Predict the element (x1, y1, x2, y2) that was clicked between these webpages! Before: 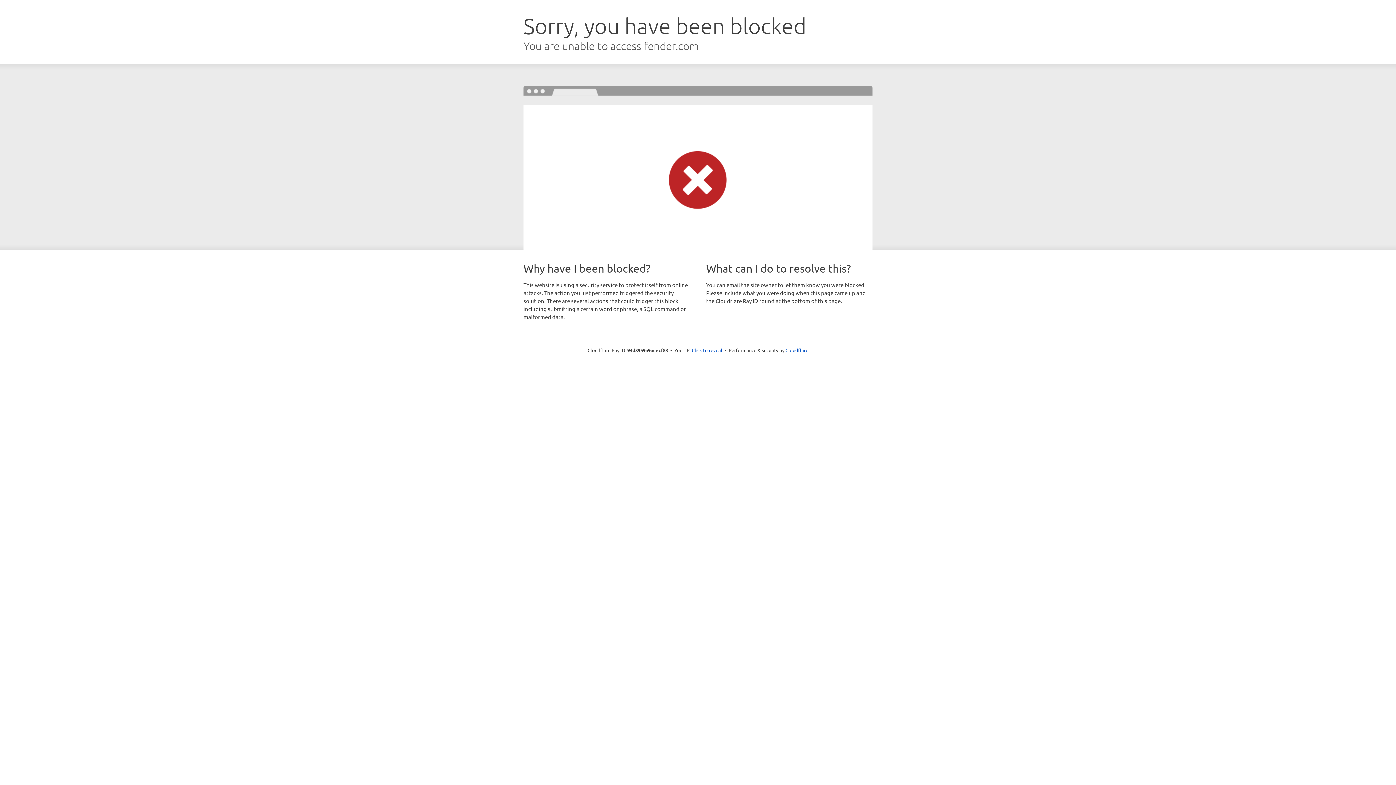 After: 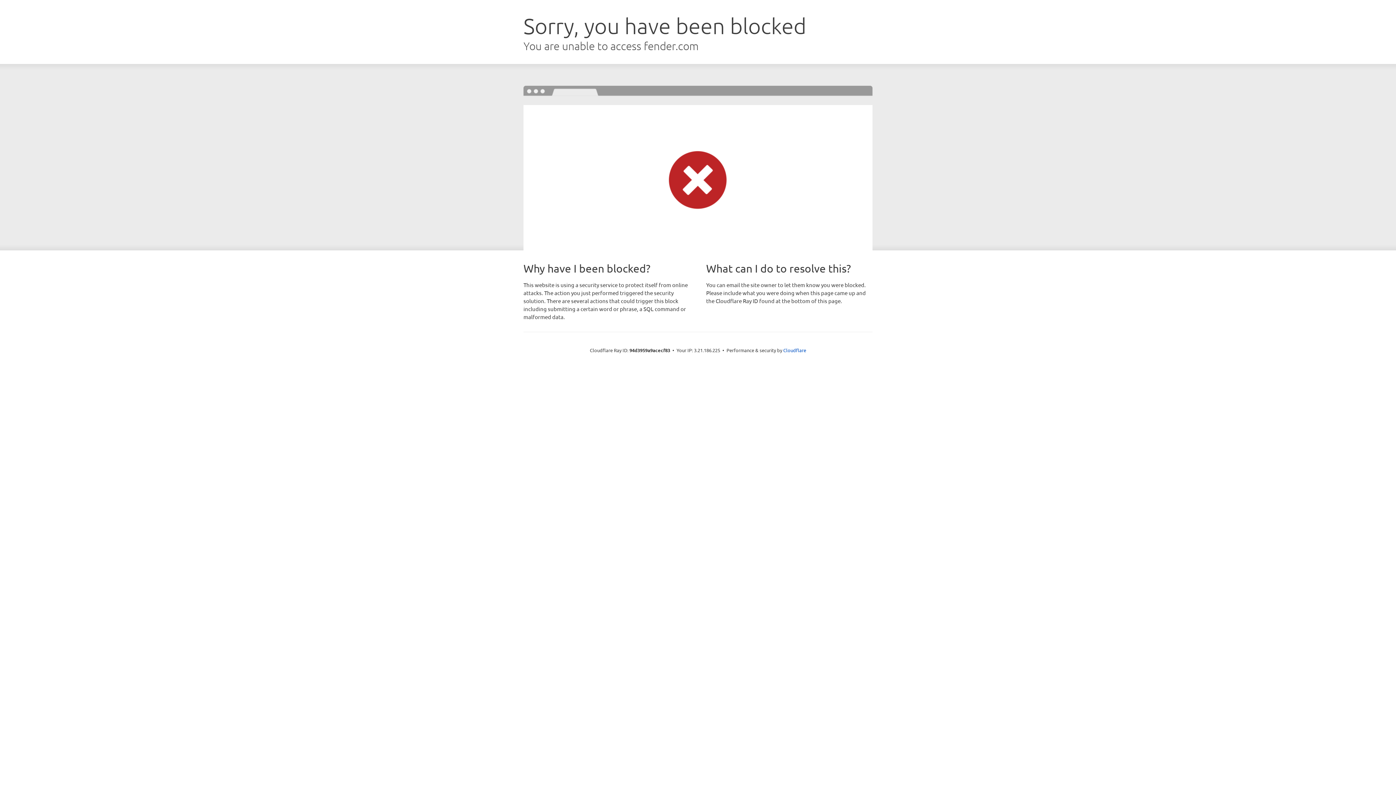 Action: label: Click to reveal bbox: (692, 346, 722, 353)